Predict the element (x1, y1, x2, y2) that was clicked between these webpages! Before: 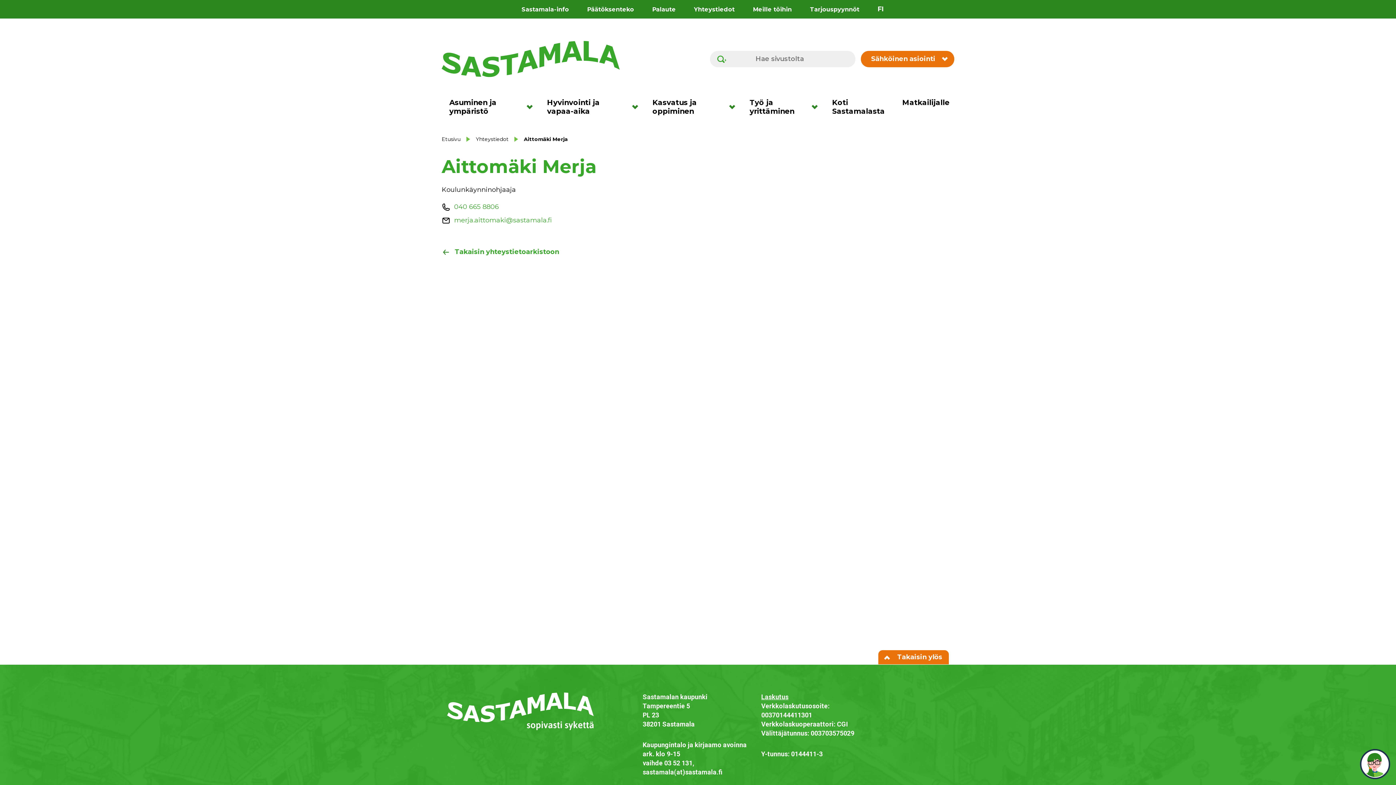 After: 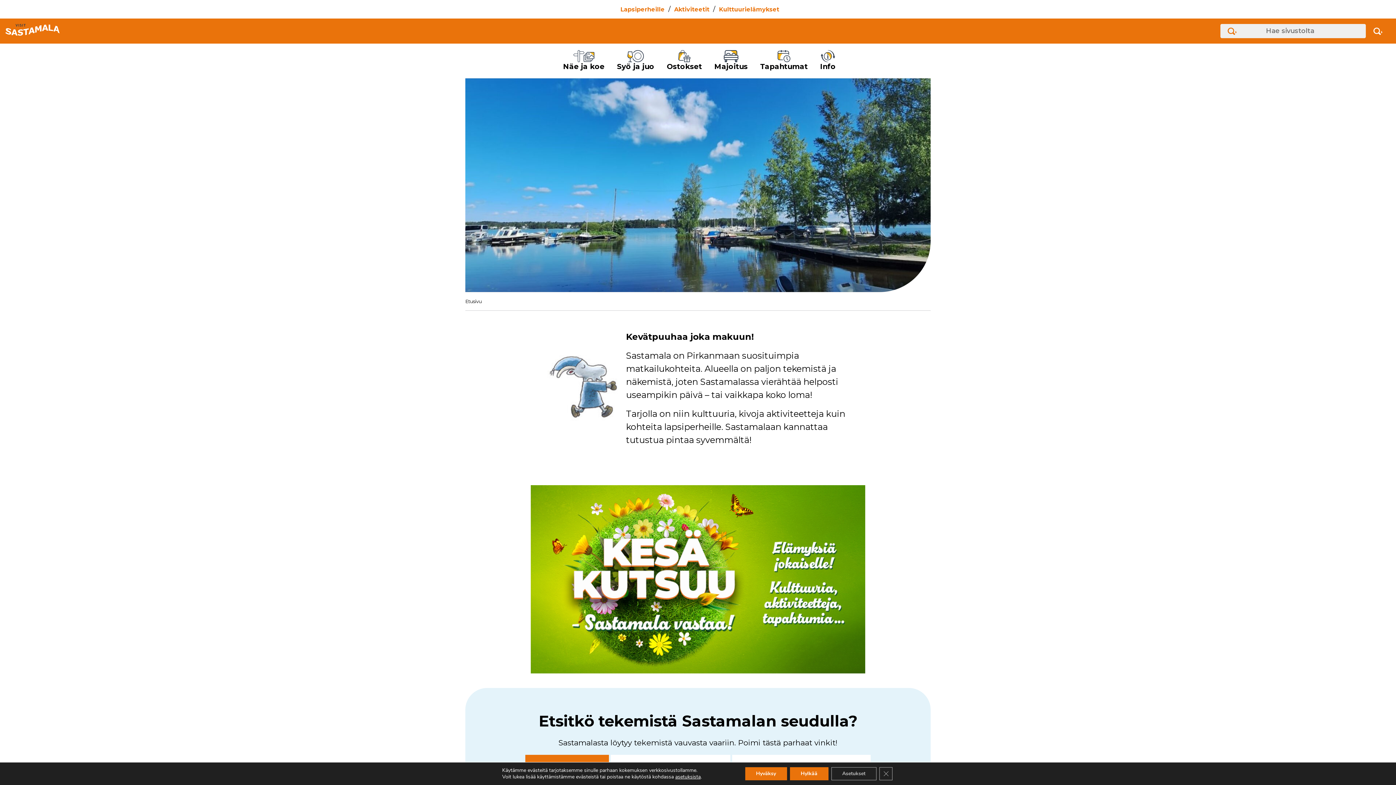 Action: label: Siirry ulkoiselle sivustolle: Matkailijalle (https://visitsastamala.fi)  bbox: (894, 90, 954, 123)